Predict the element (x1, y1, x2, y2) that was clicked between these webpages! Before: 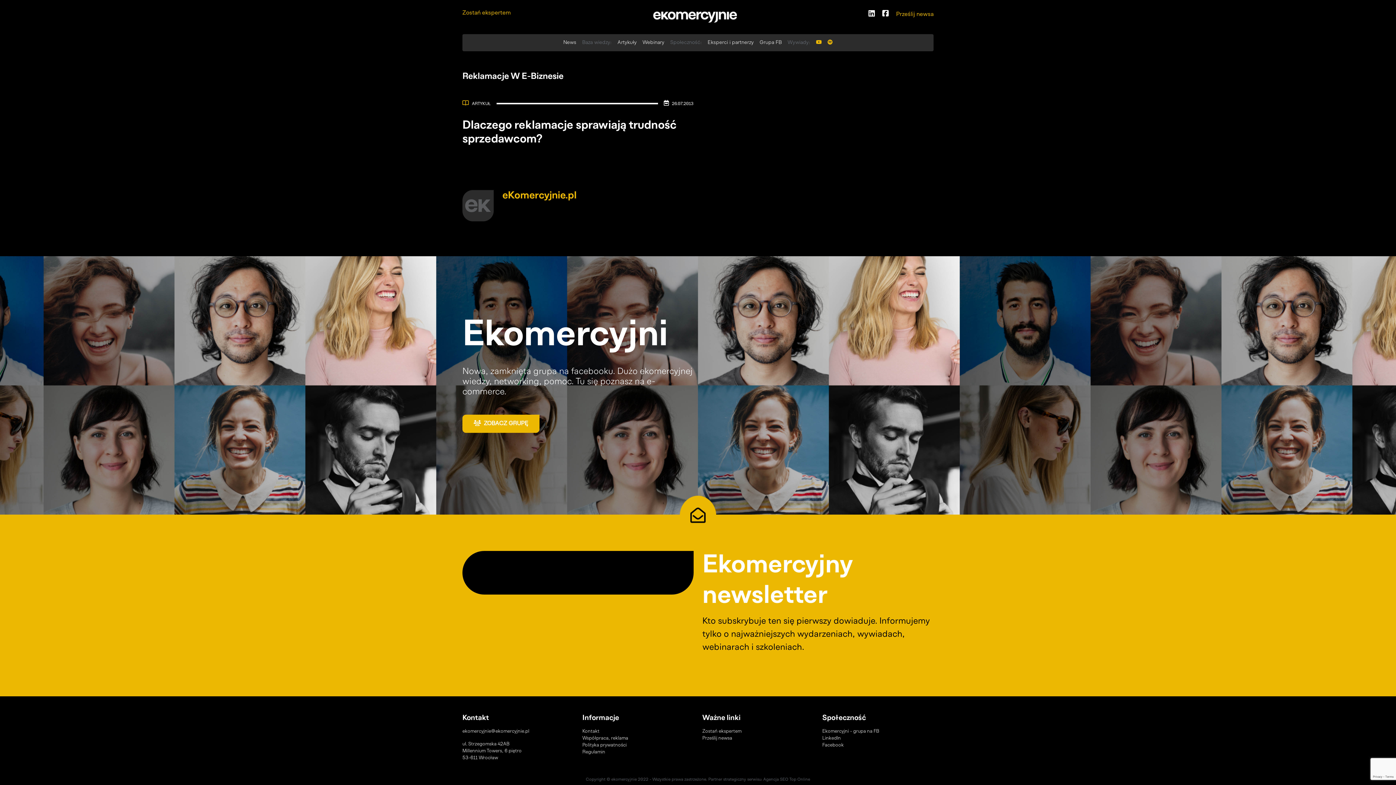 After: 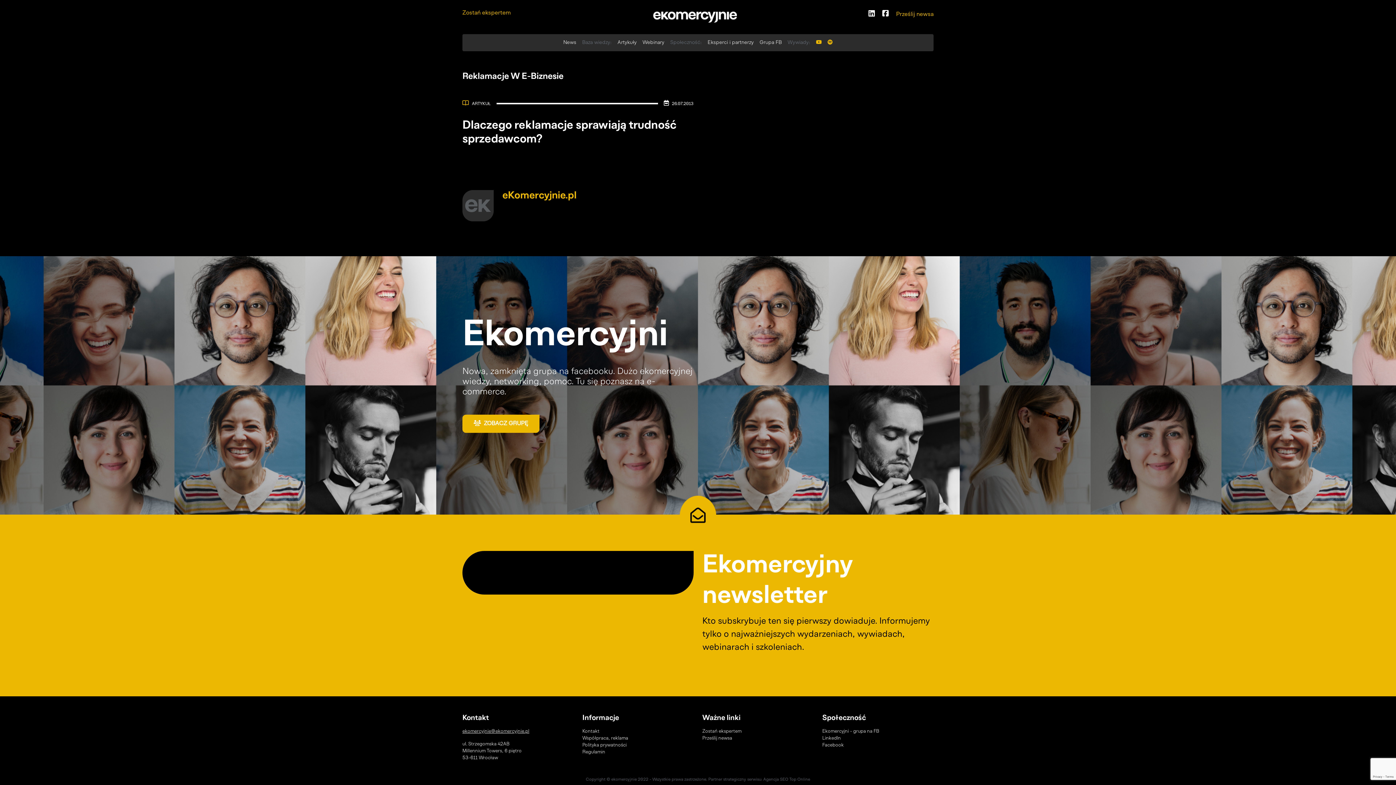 Action: bbox: (462, 729, 529, 734) label: ekomercyjnie@ekomercyjnie.pl